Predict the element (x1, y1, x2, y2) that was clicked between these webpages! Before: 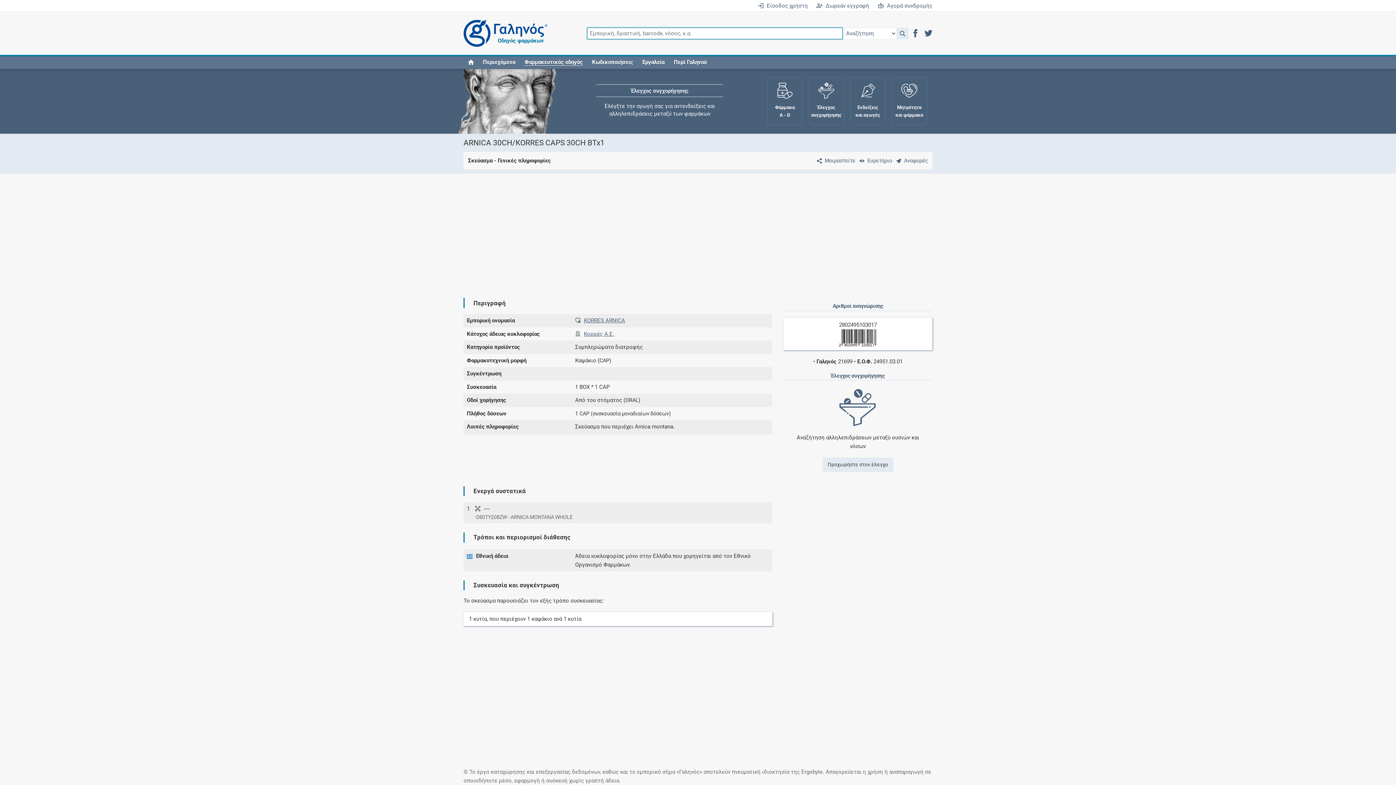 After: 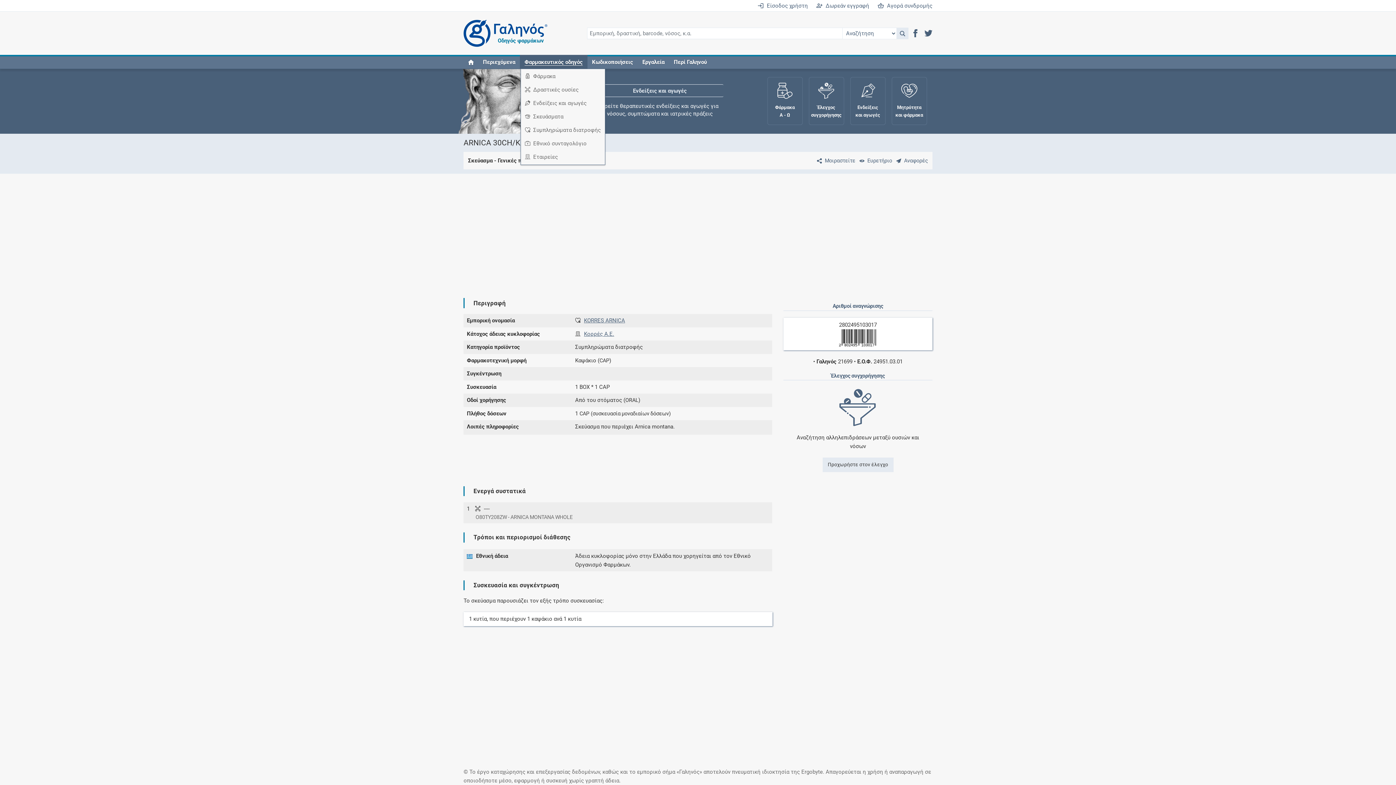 Action: bbox: (523, 57, 584, 65) label: Φαρμακευτικός οδηγός